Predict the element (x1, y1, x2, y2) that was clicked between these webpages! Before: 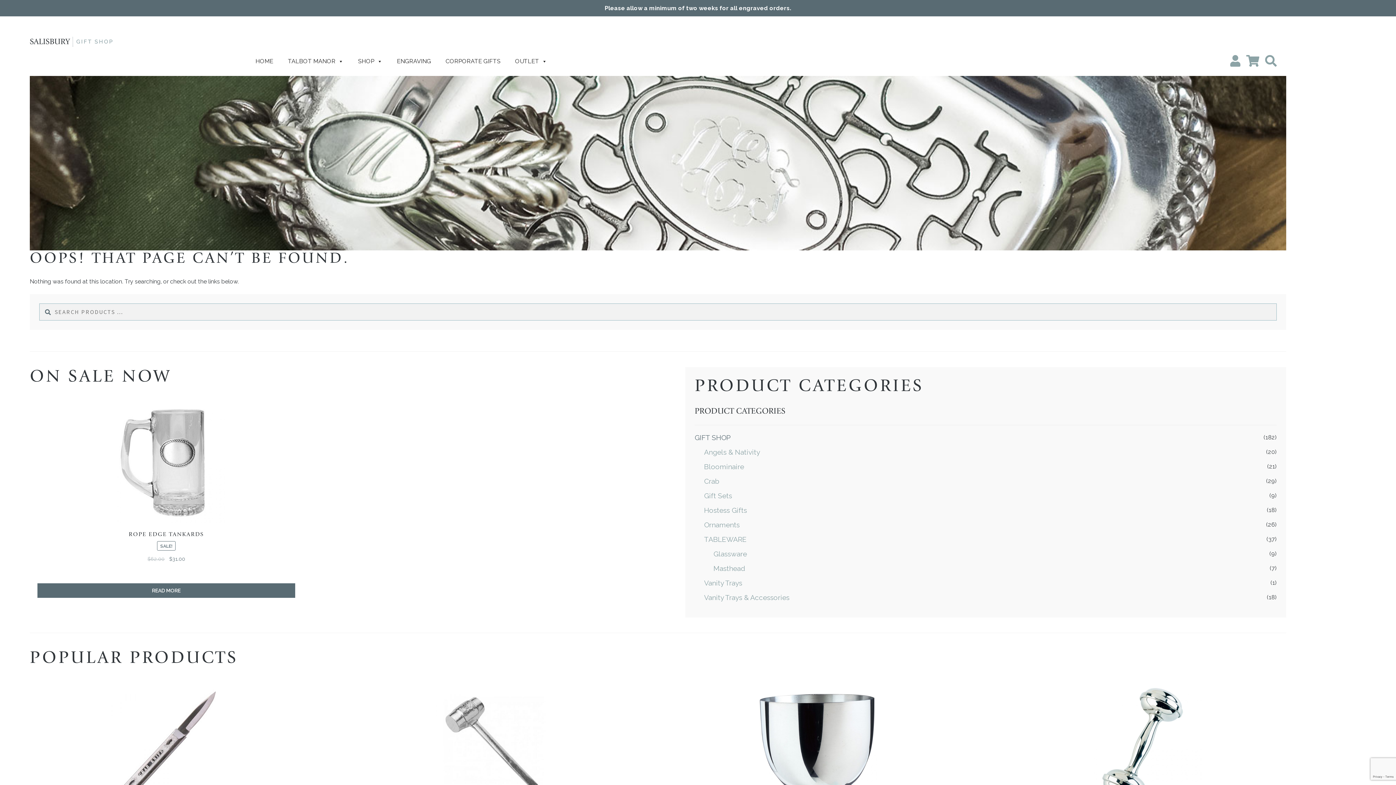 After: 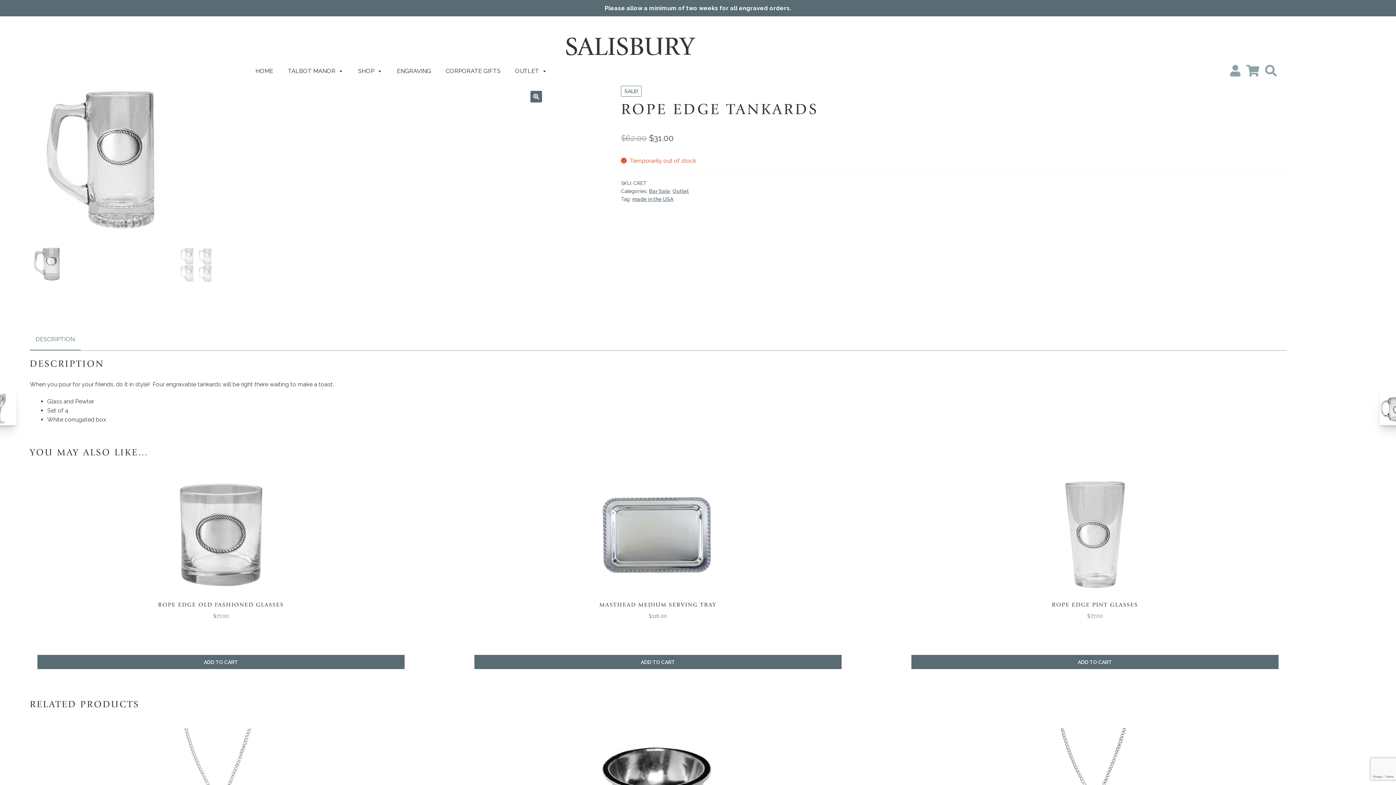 Action: bbox: (37, 583, 295, 598) label: Read more about “Rope Edge Tankards”